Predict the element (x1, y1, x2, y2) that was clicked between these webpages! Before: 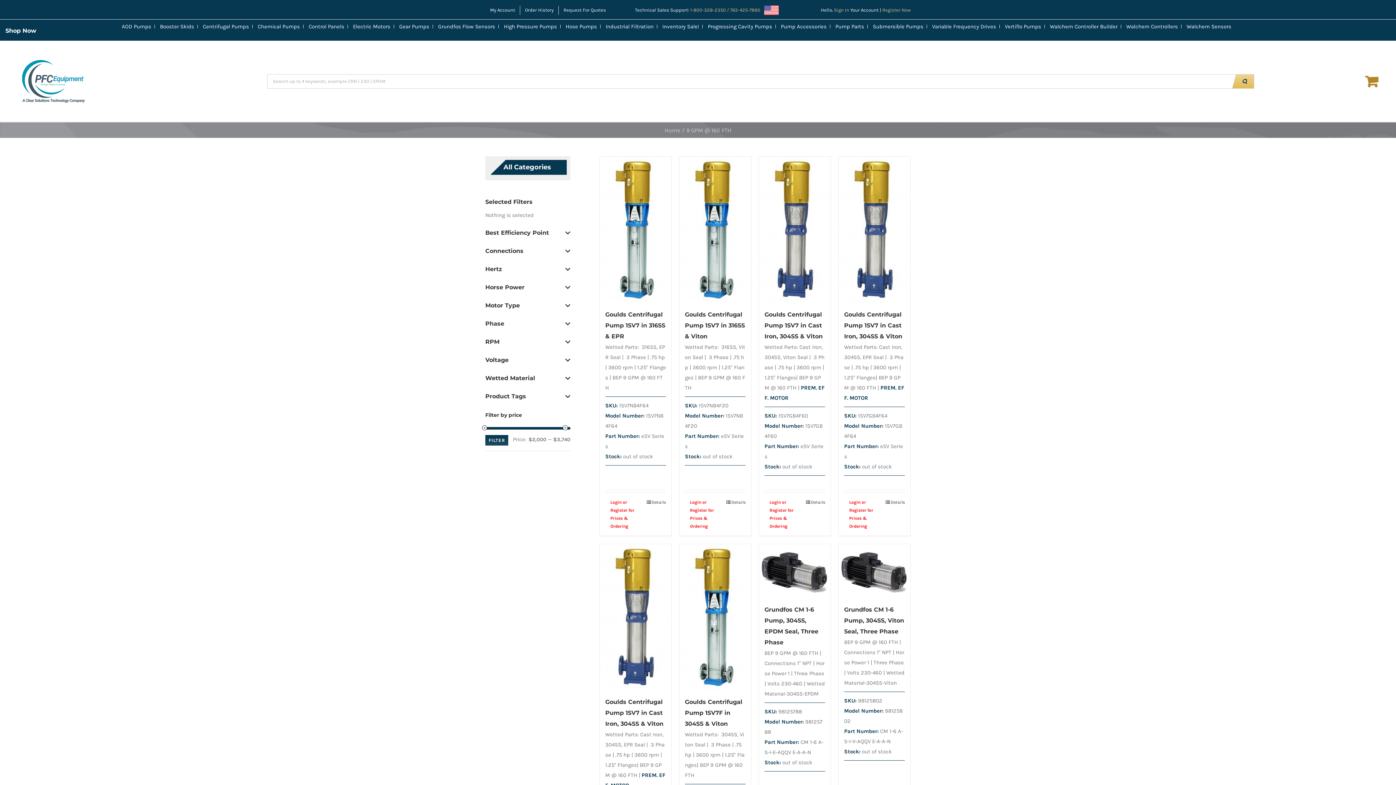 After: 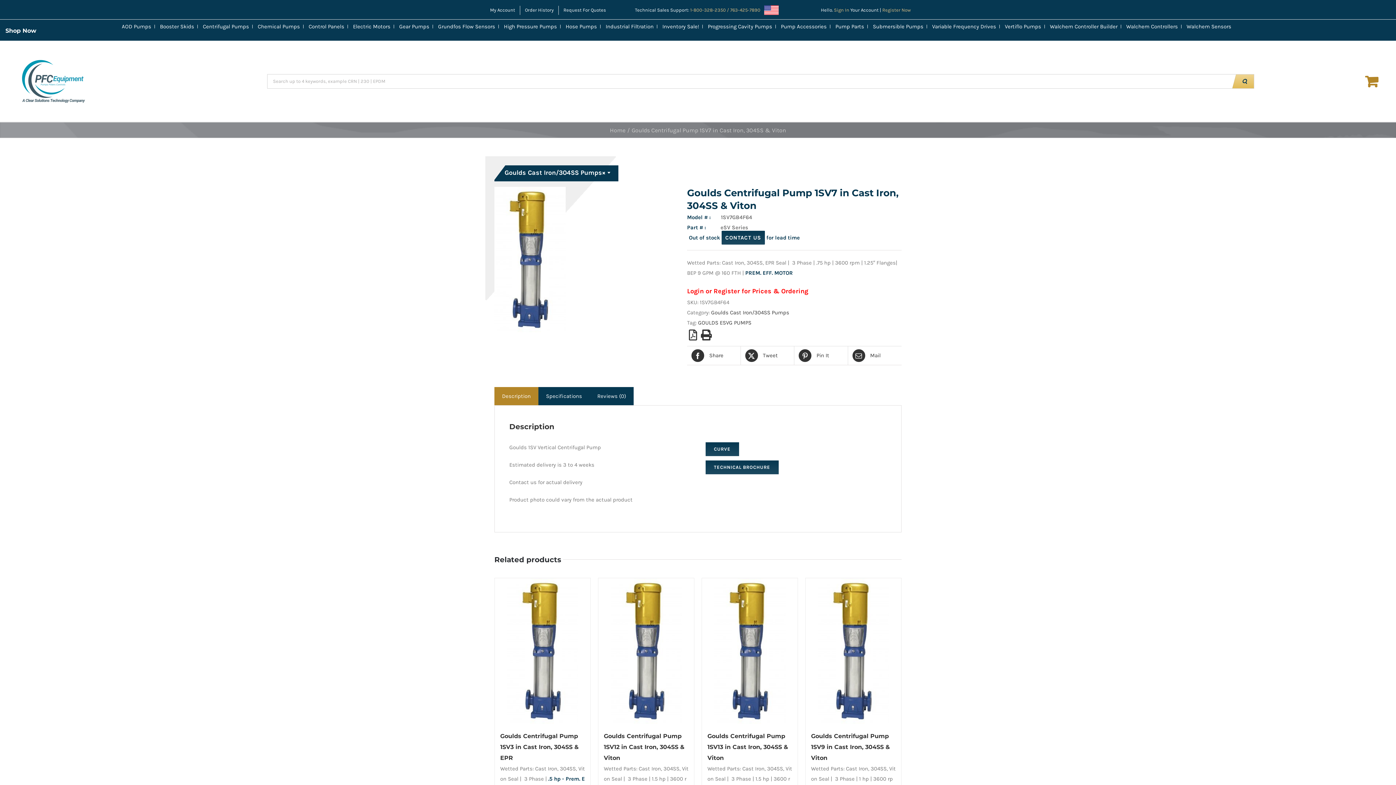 Action: bbox: (844, 311, 902, 340) label: Goulds Centrifugal Pump 1SV7 in Cast Iron, 304SS & Viton